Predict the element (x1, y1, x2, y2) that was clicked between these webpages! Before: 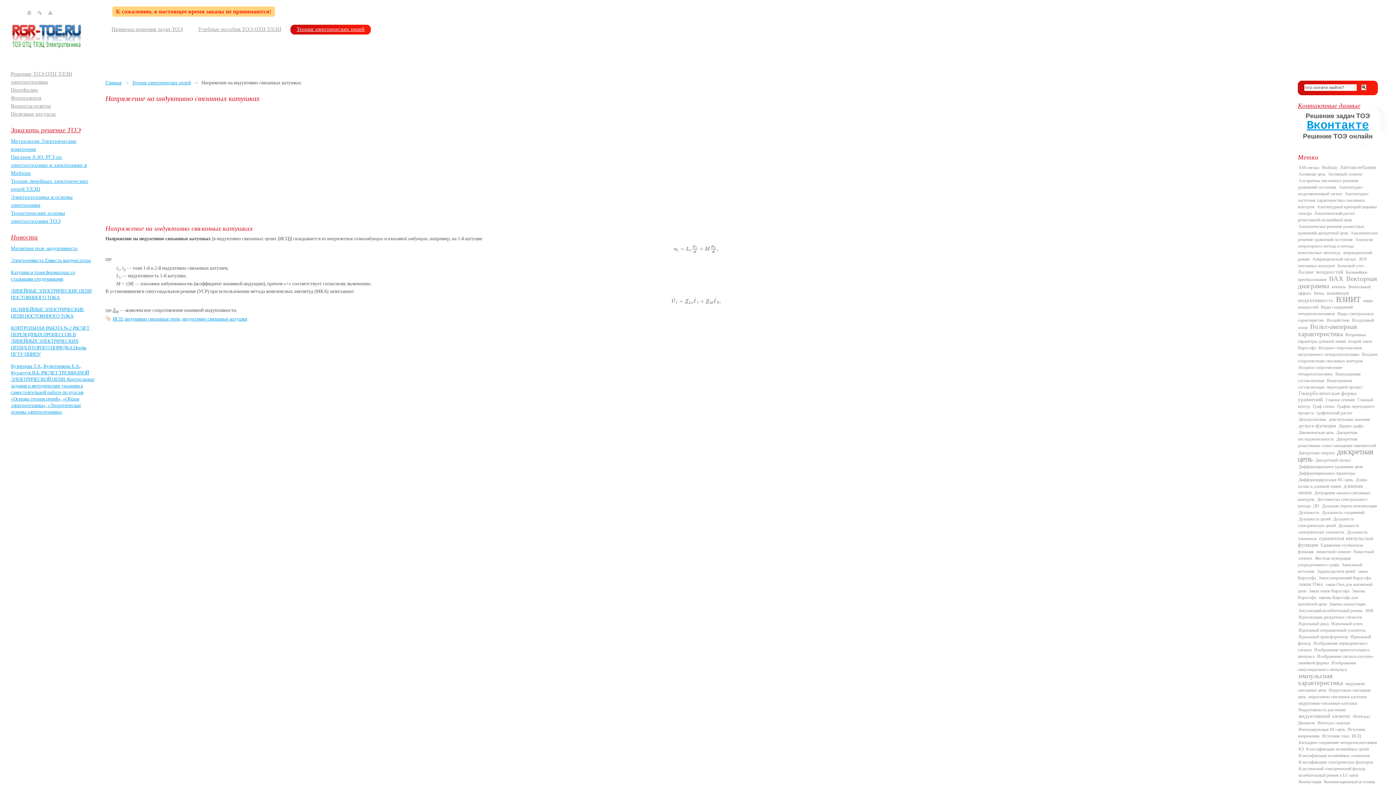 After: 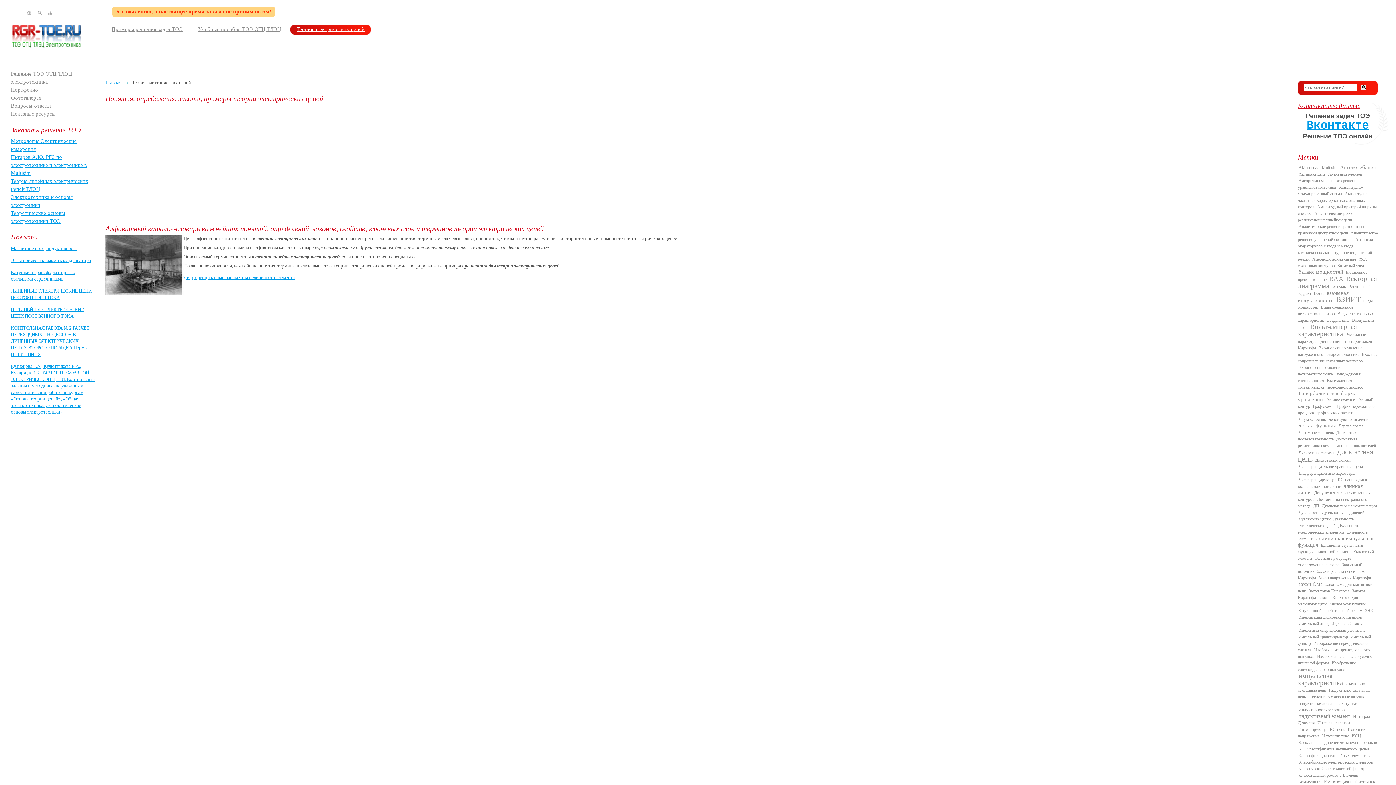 Action: bbox: (1298, 470, 1356, 476) label: Дифференциальные параметры